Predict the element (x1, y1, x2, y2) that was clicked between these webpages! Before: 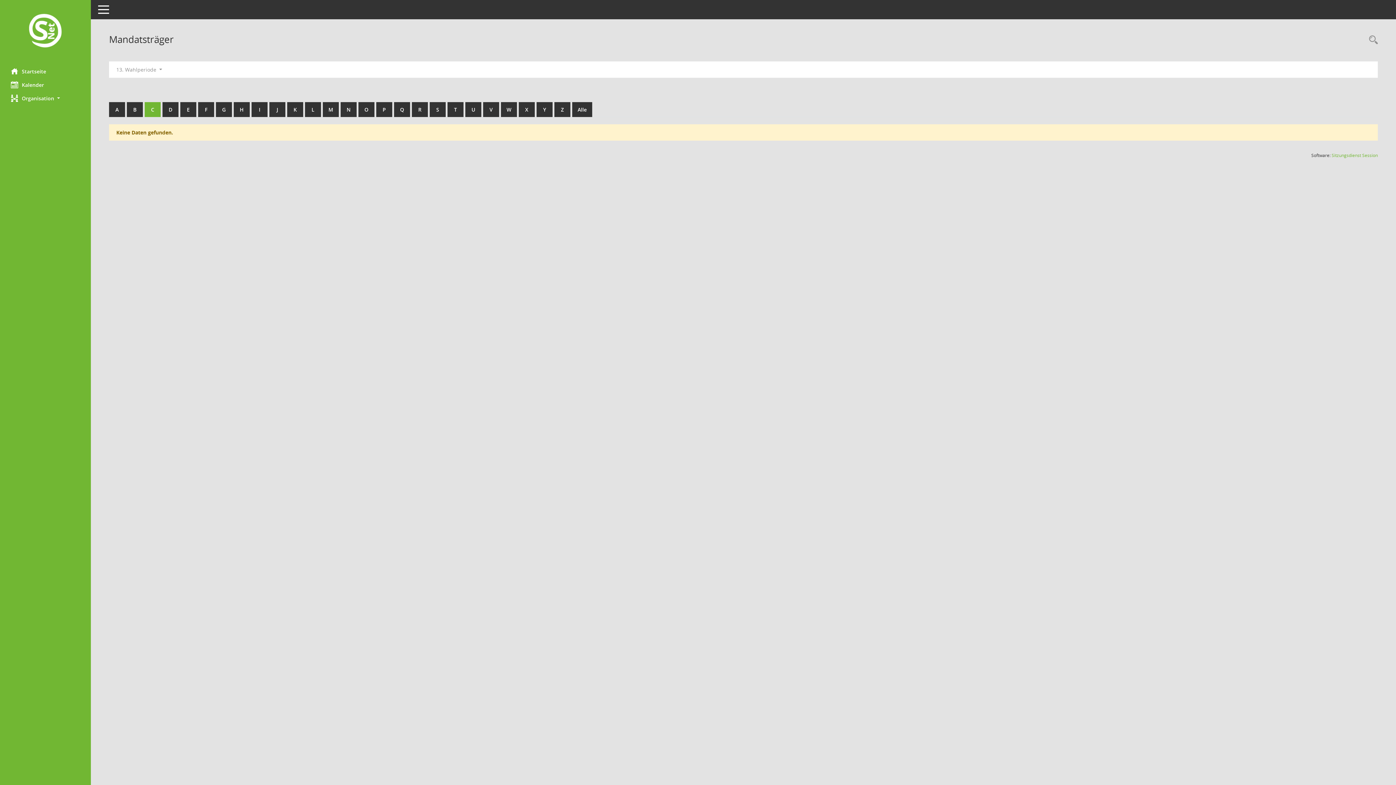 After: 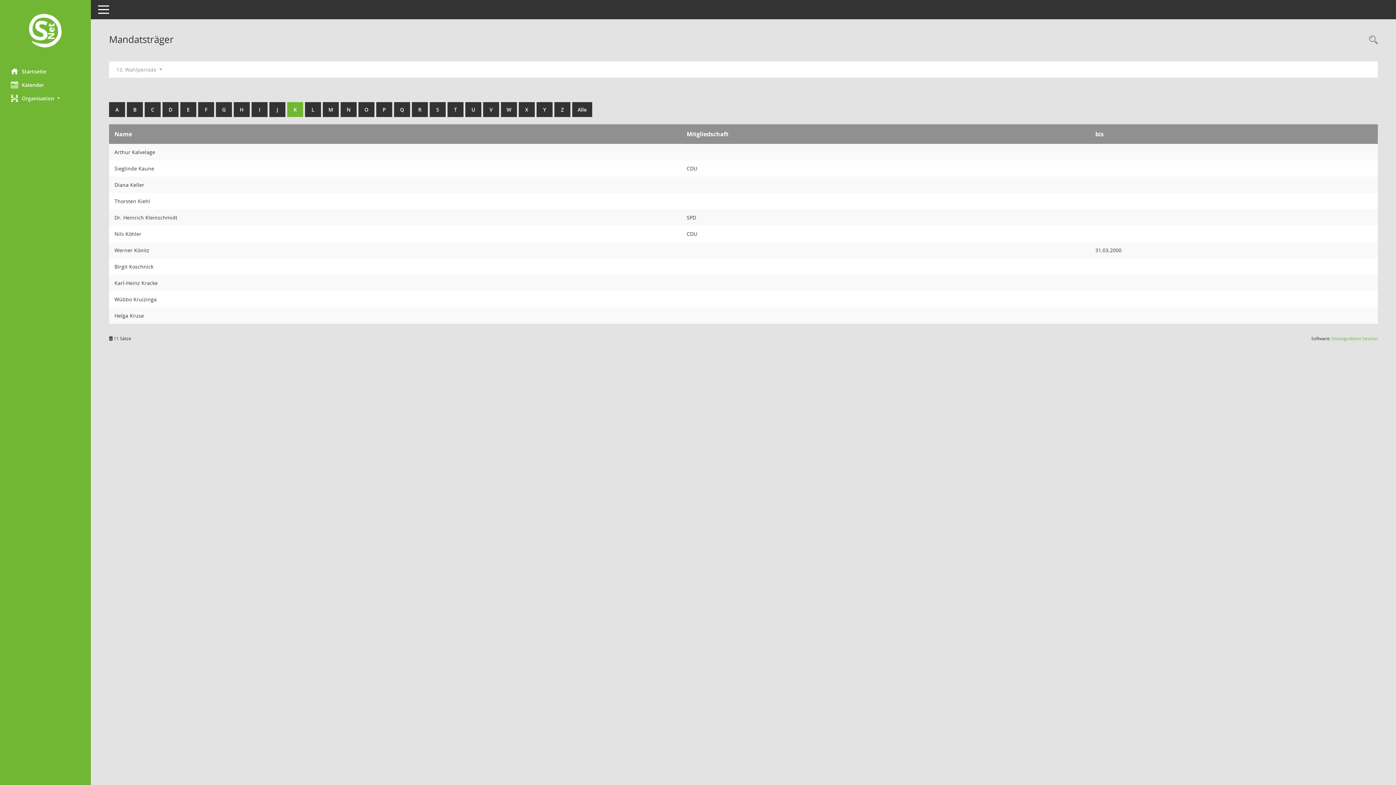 Action: label: K bbox: (287, 102, 303, 117)